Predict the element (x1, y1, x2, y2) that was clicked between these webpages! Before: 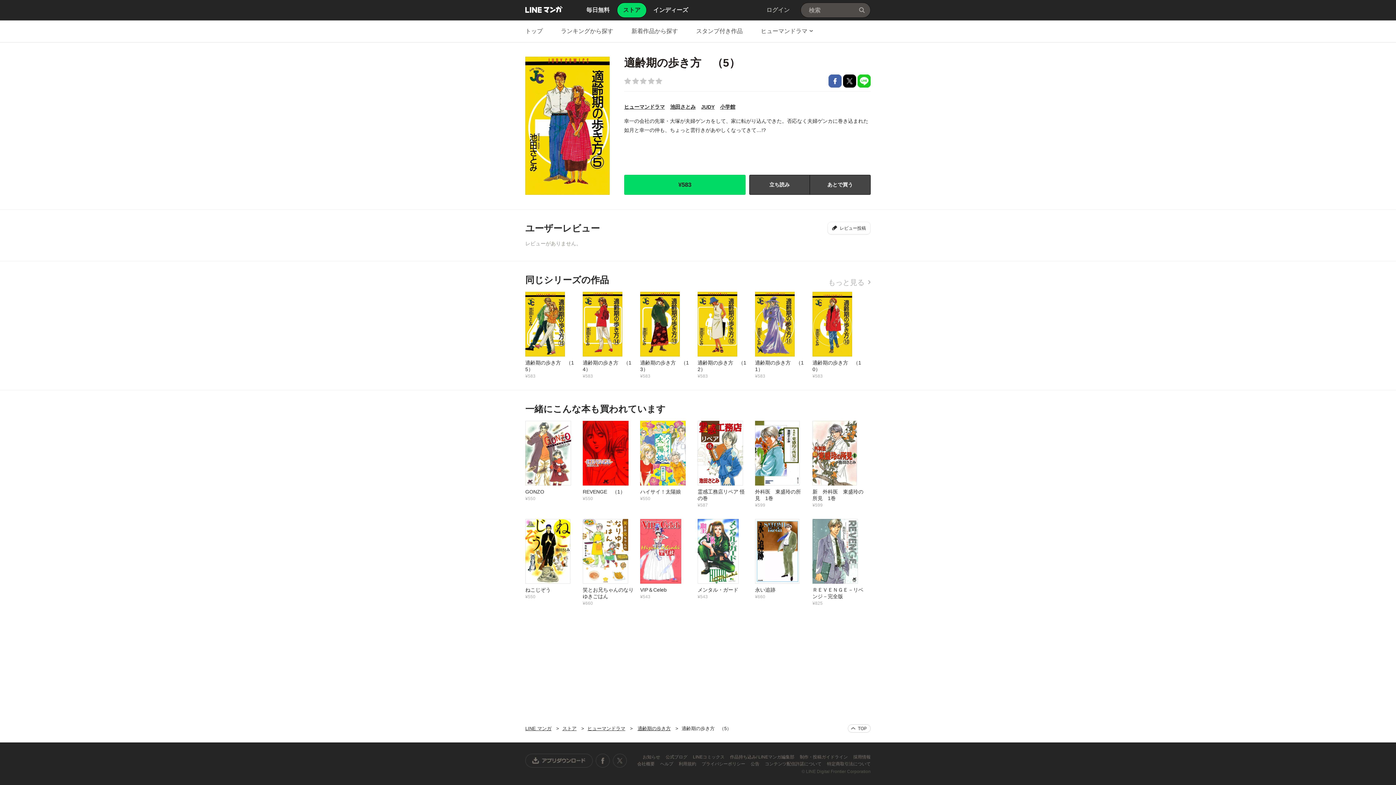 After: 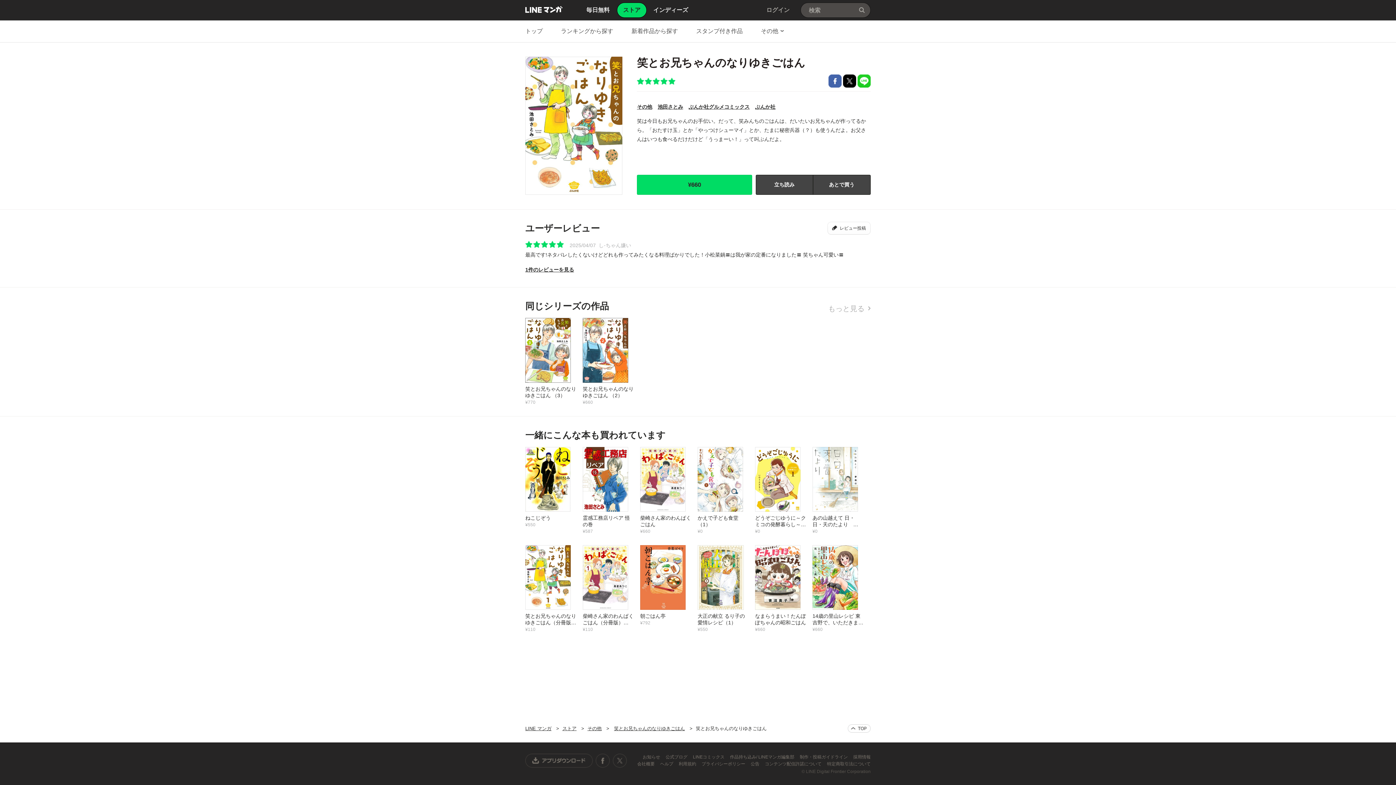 Action: label: 笑とお兄ちゃんのなりゆきごはん
¥660 bbox: (582, 518, 640, 606)